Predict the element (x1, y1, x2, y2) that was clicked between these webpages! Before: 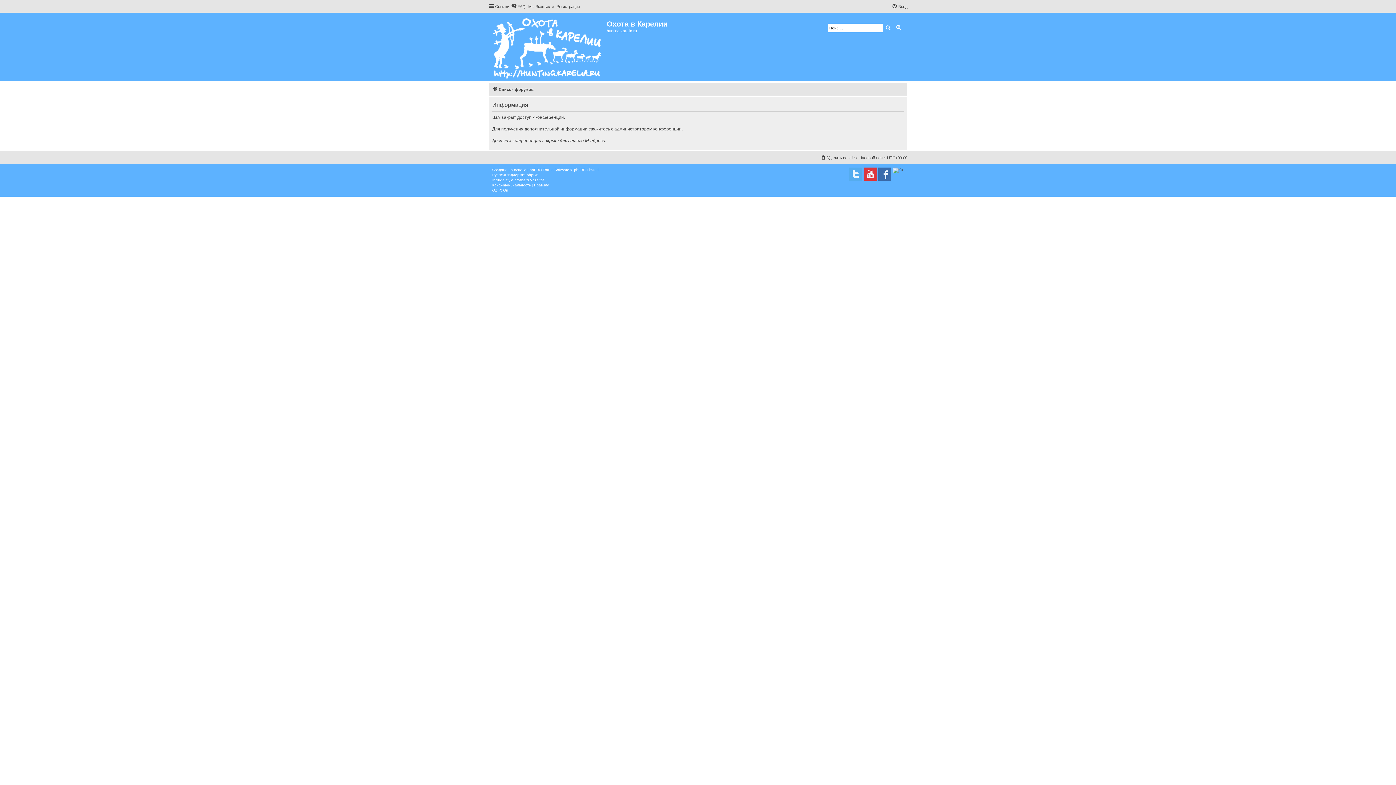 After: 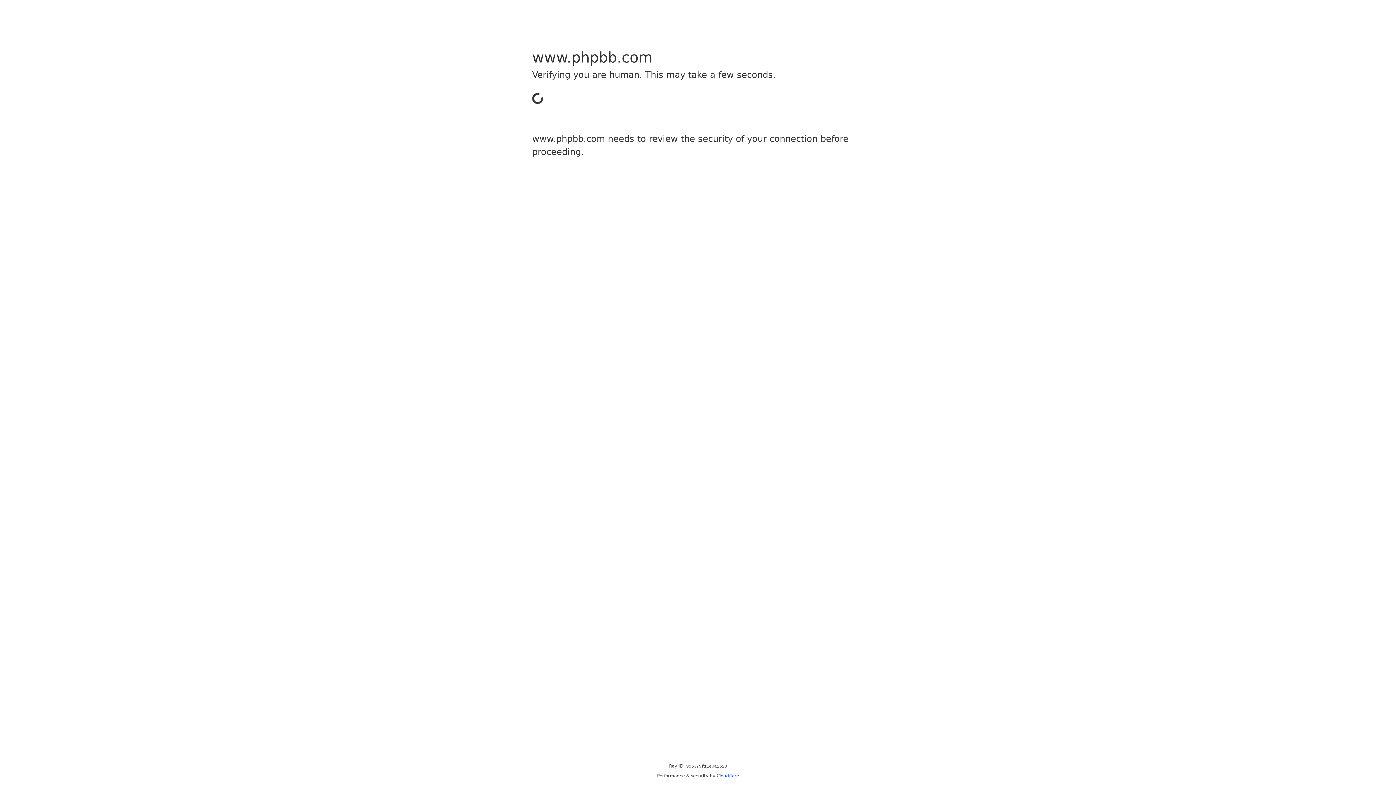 Action: bbox: (527, 167, 539, 172) label: phpBB